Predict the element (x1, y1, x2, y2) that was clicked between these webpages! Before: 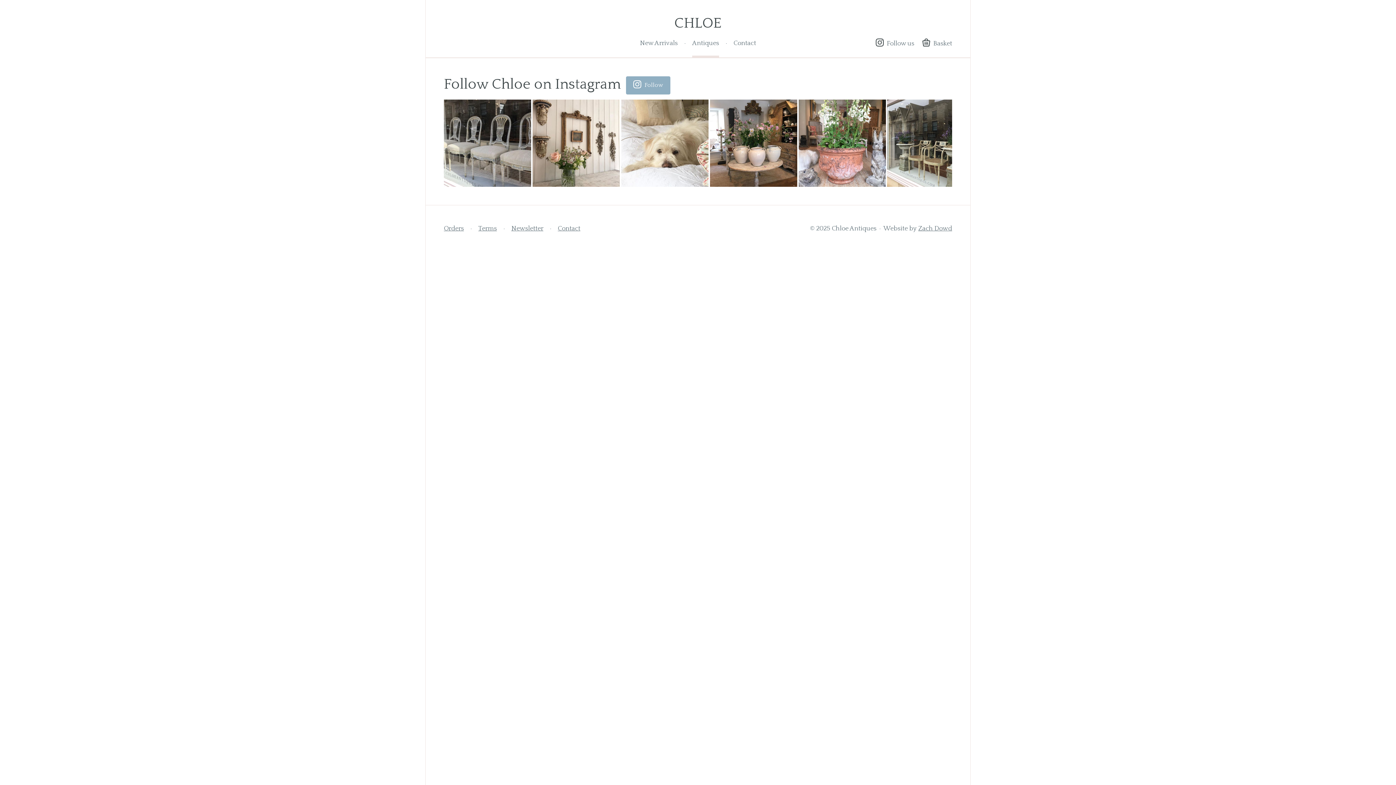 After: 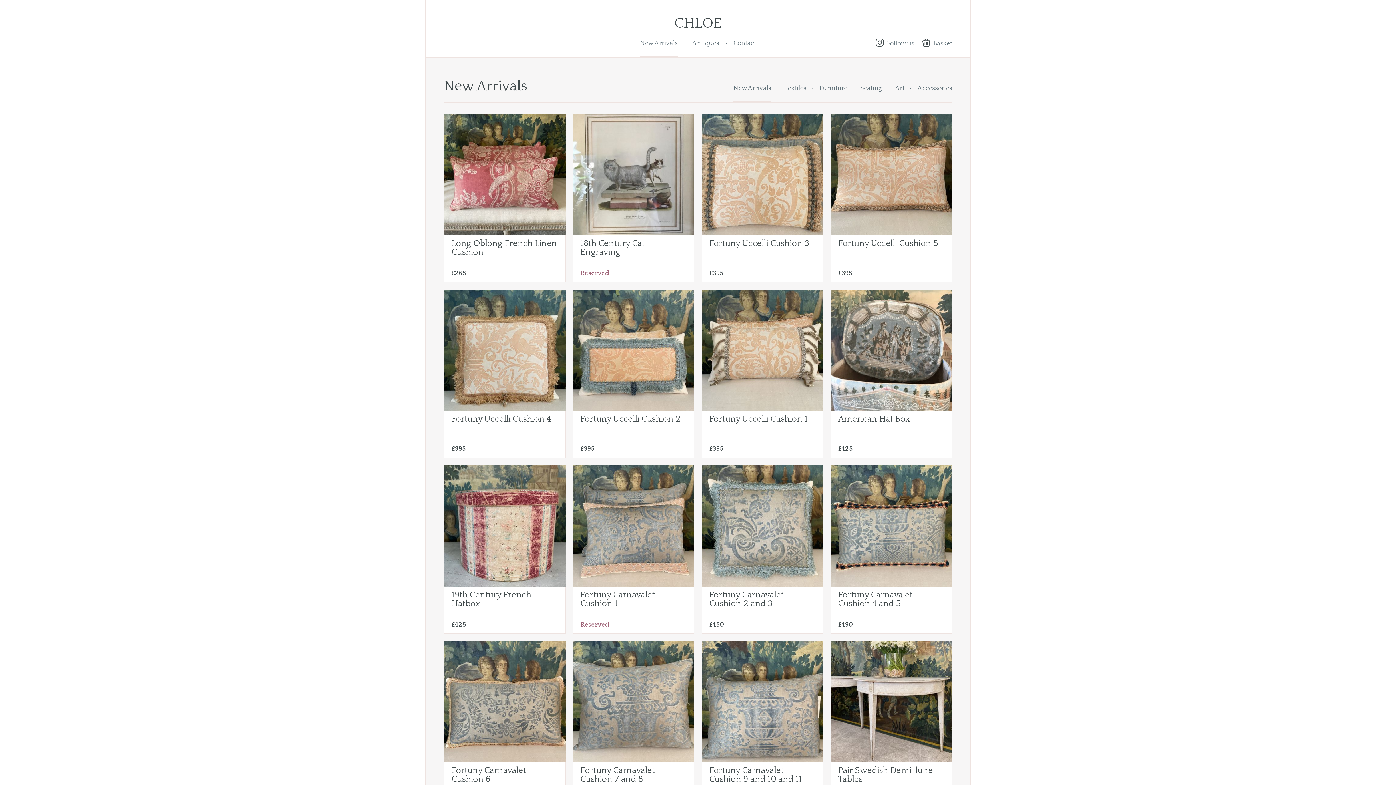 Action: label: New Arrivals bbox: (640, 30, 677, 57)